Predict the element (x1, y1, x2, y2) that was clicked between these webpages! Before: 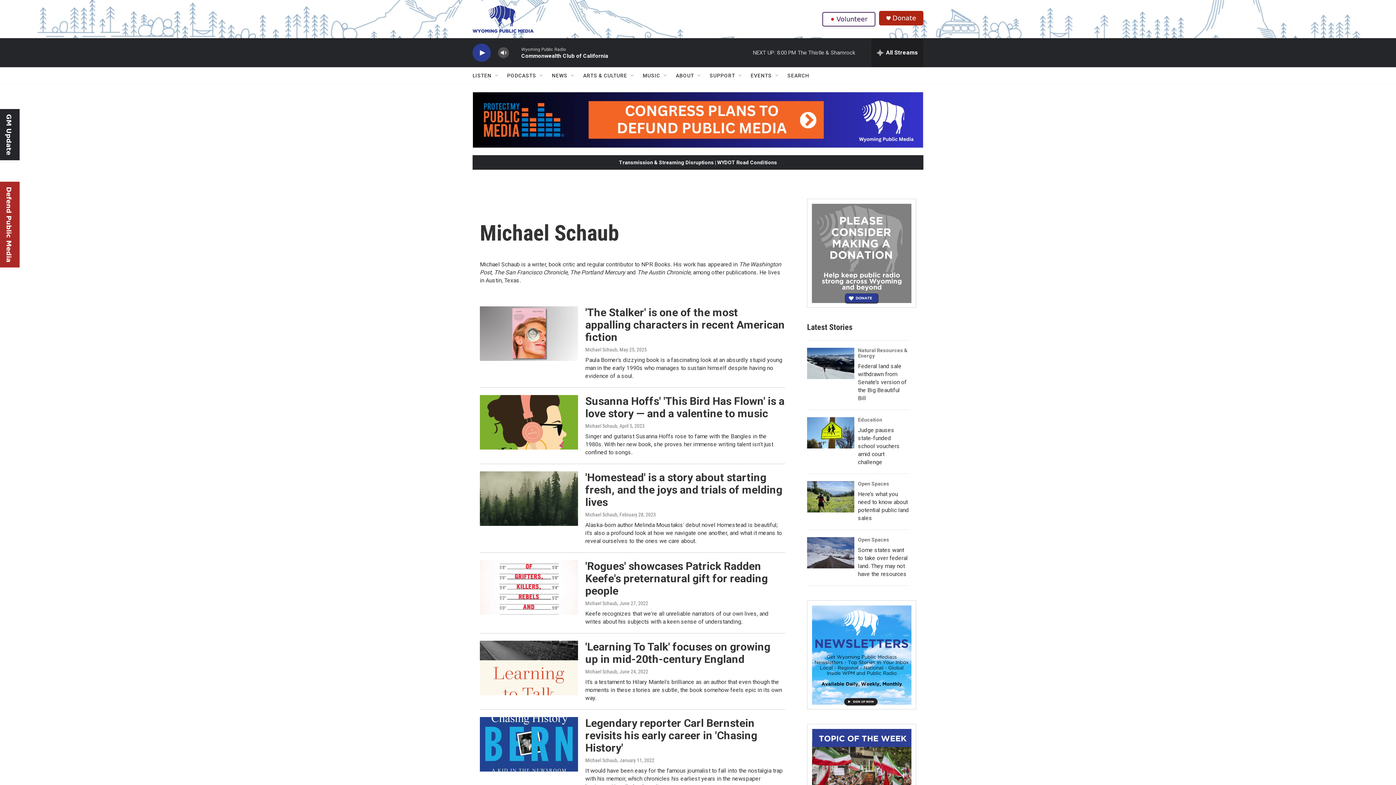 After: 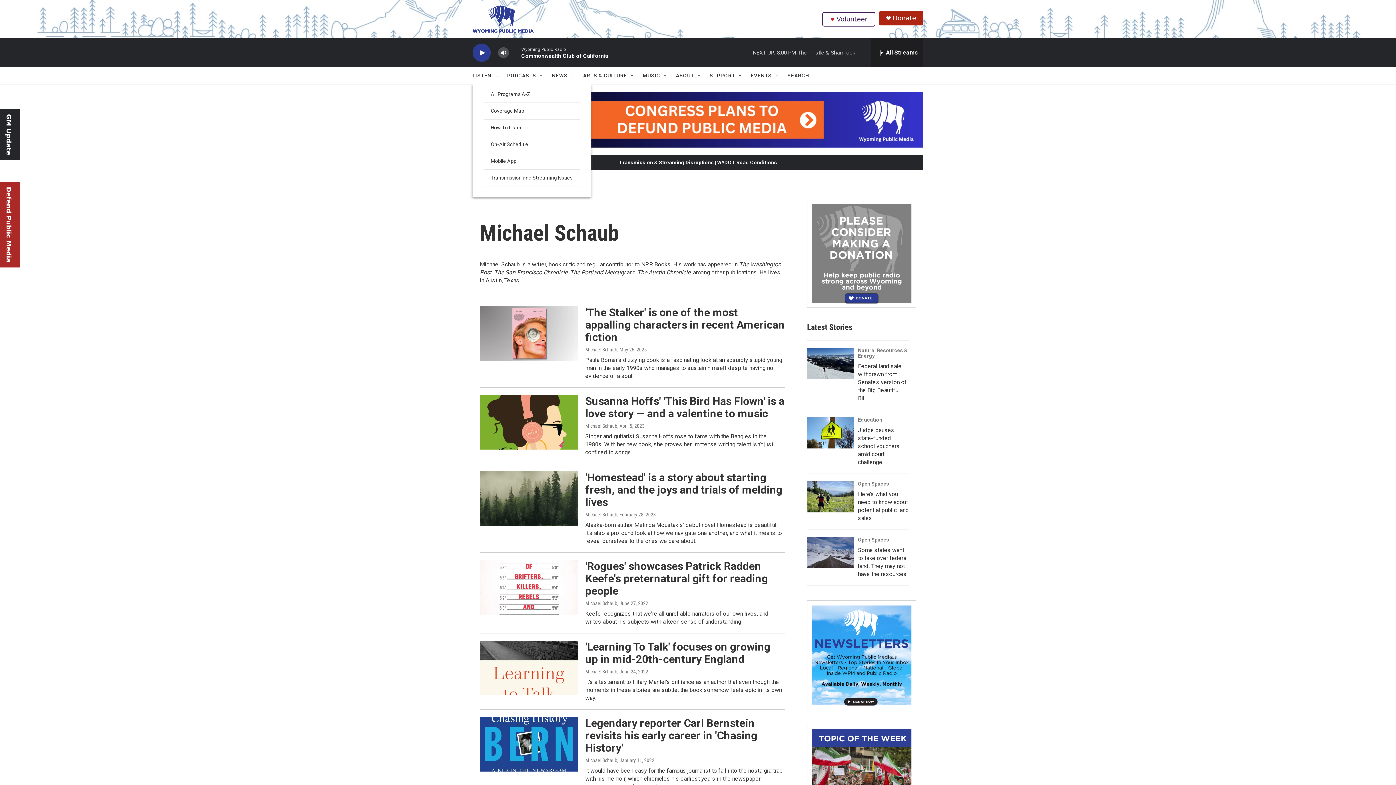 Action: bbox: (494, 72, 500, 78) label: Open Sub Navigation